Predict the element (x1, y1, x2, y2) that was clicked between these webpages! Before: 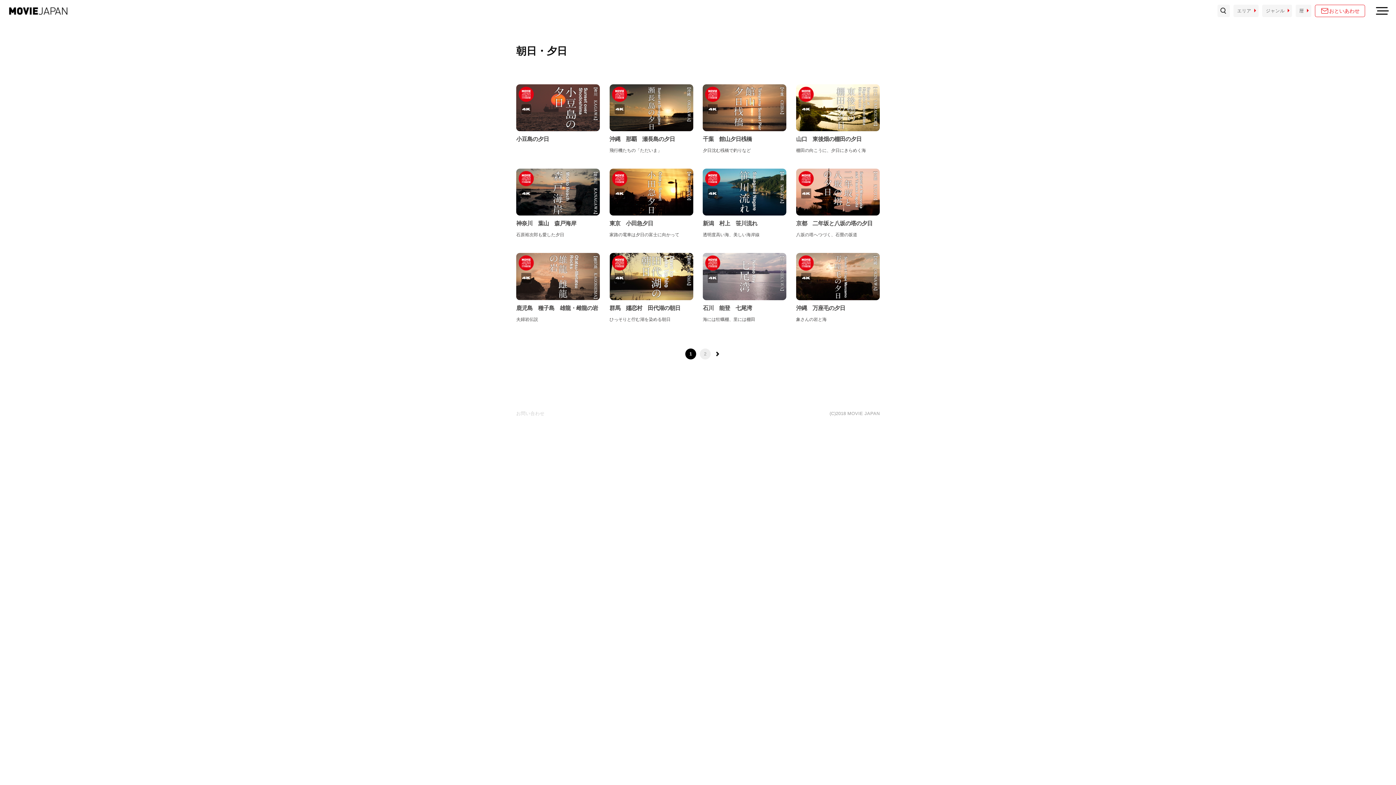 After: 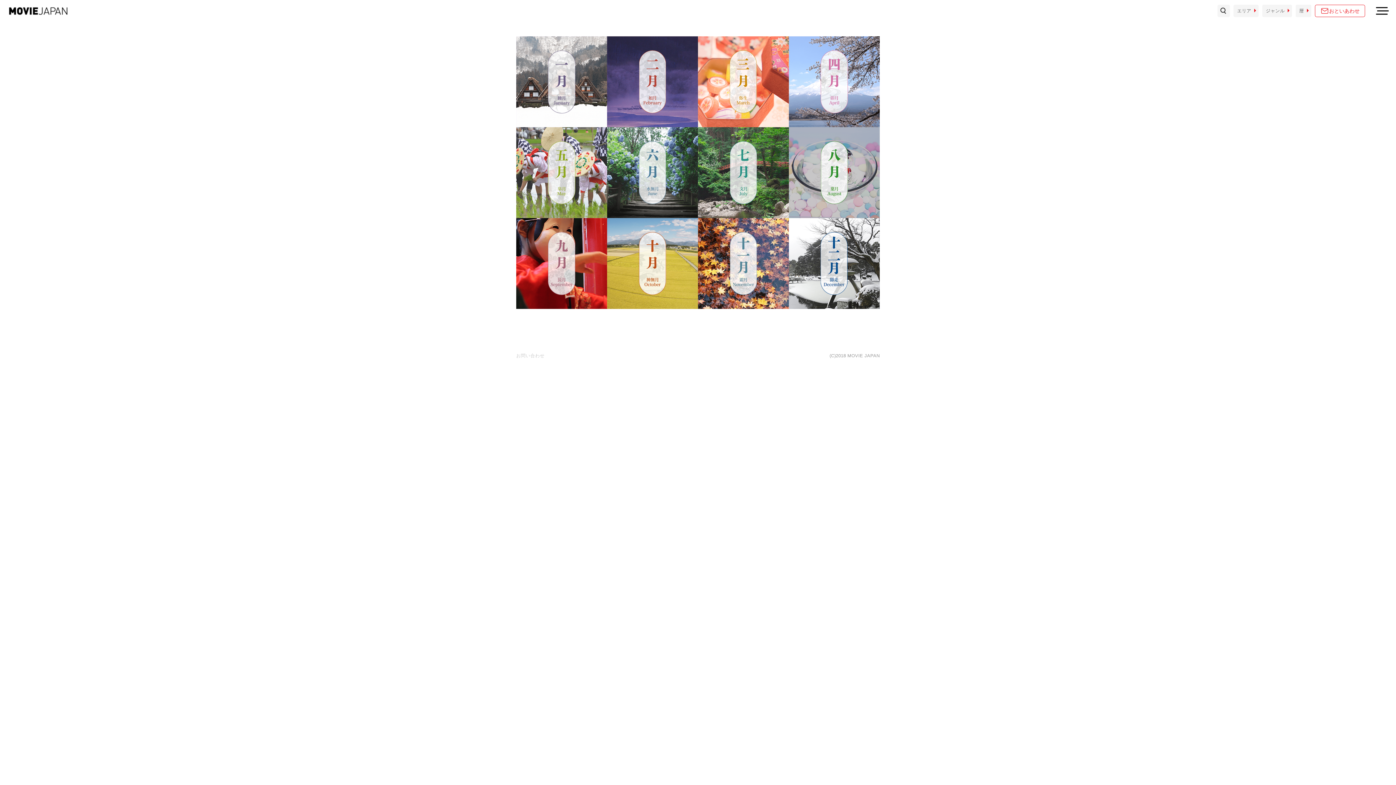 Action: bbox: (1296, 4, 1311, 17) label: 暦